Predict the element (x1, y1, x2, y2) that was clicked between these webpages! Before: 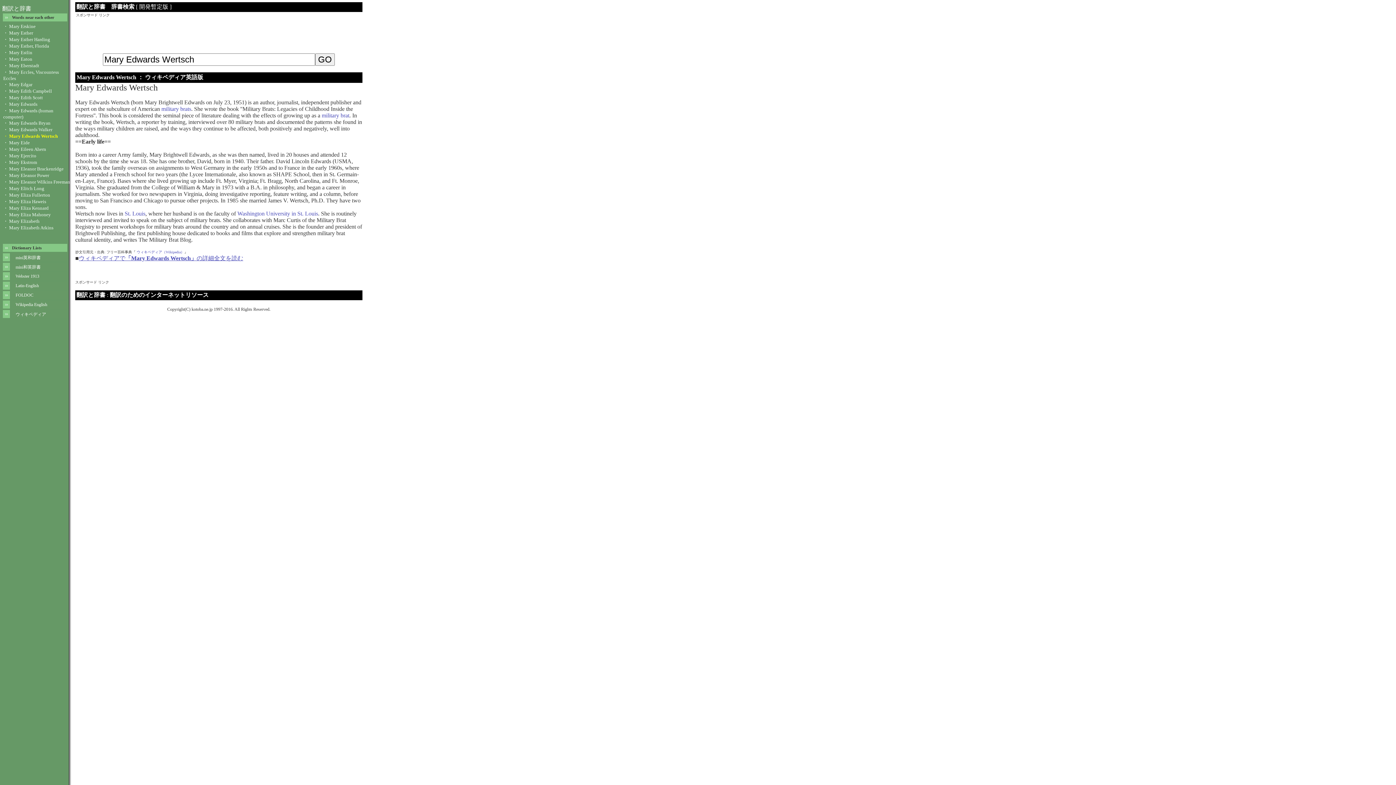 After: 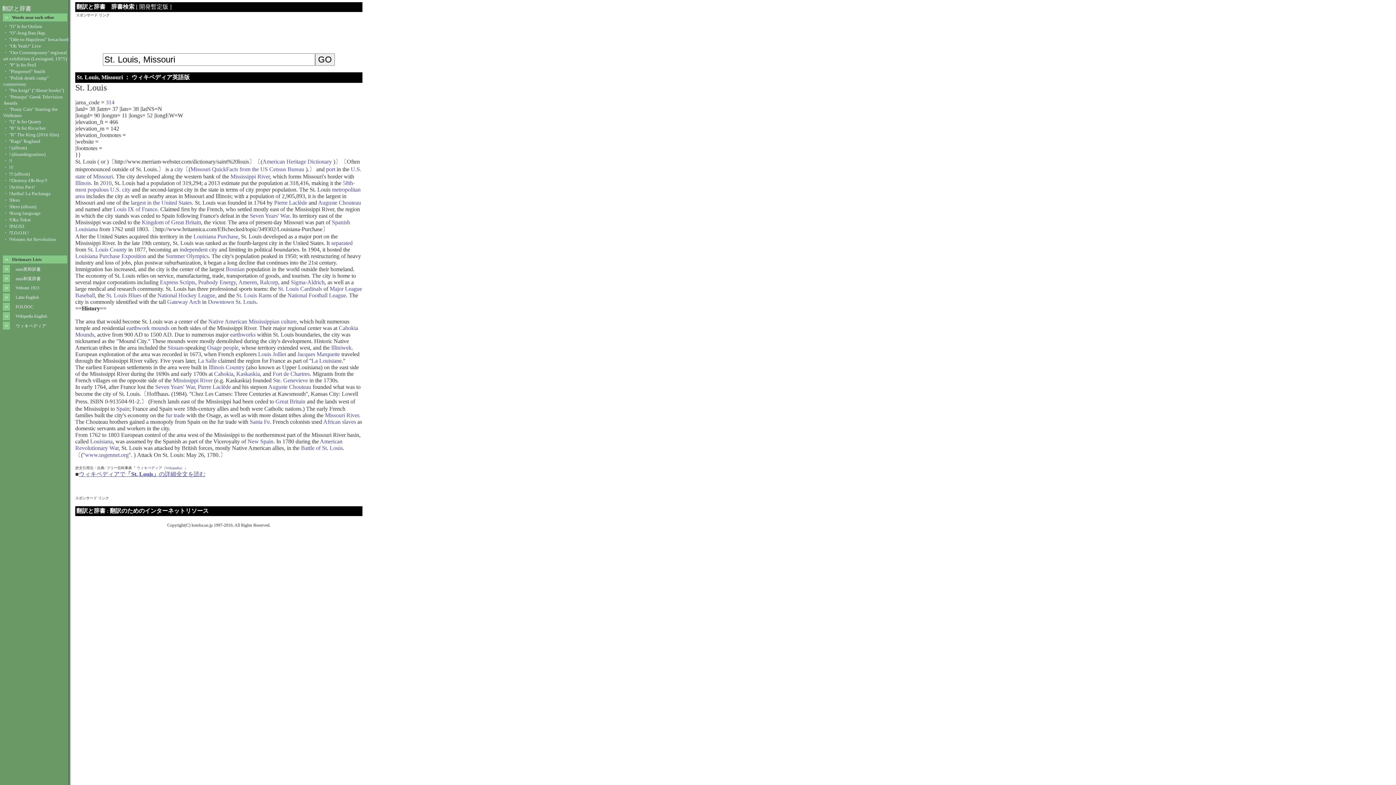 Action: label: St. Louis bbox: (124, 210, 145, 216)